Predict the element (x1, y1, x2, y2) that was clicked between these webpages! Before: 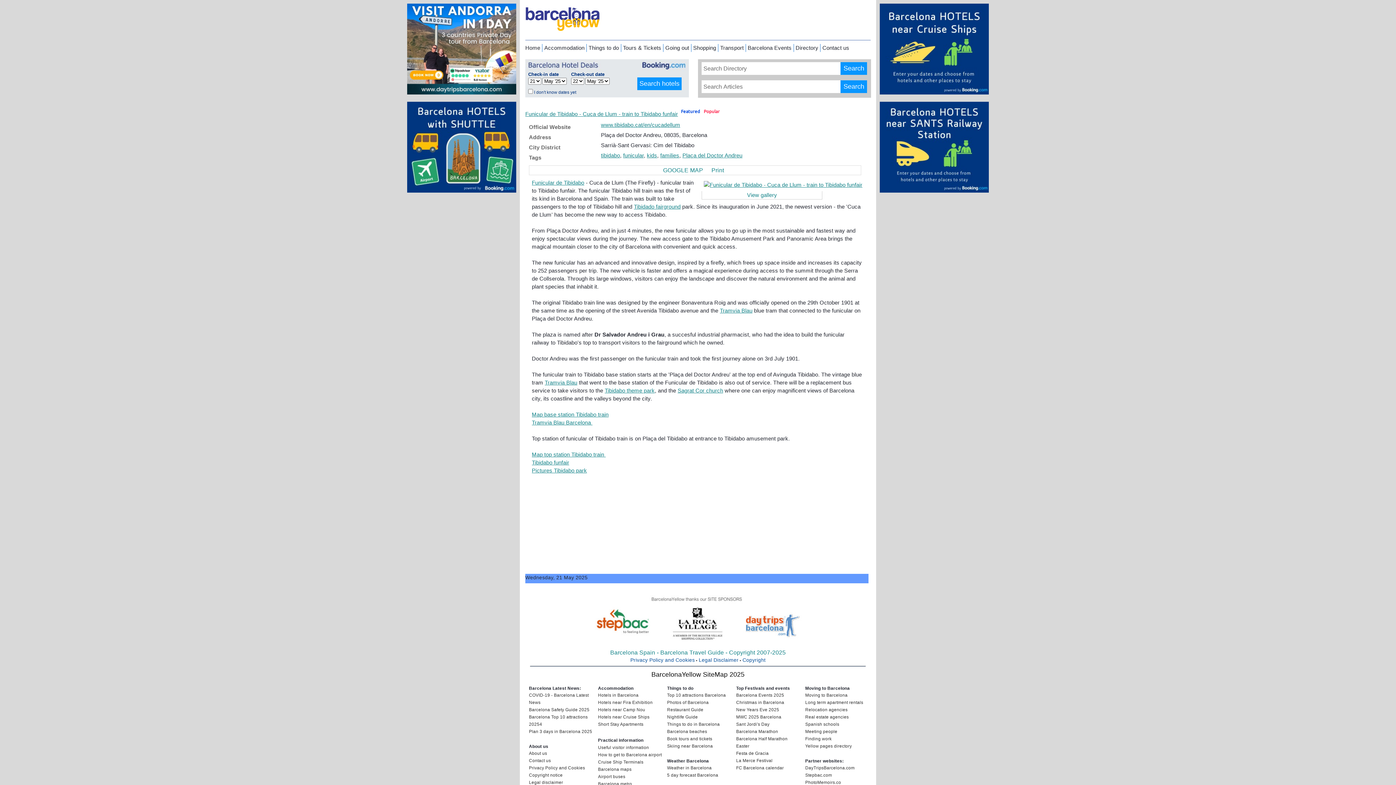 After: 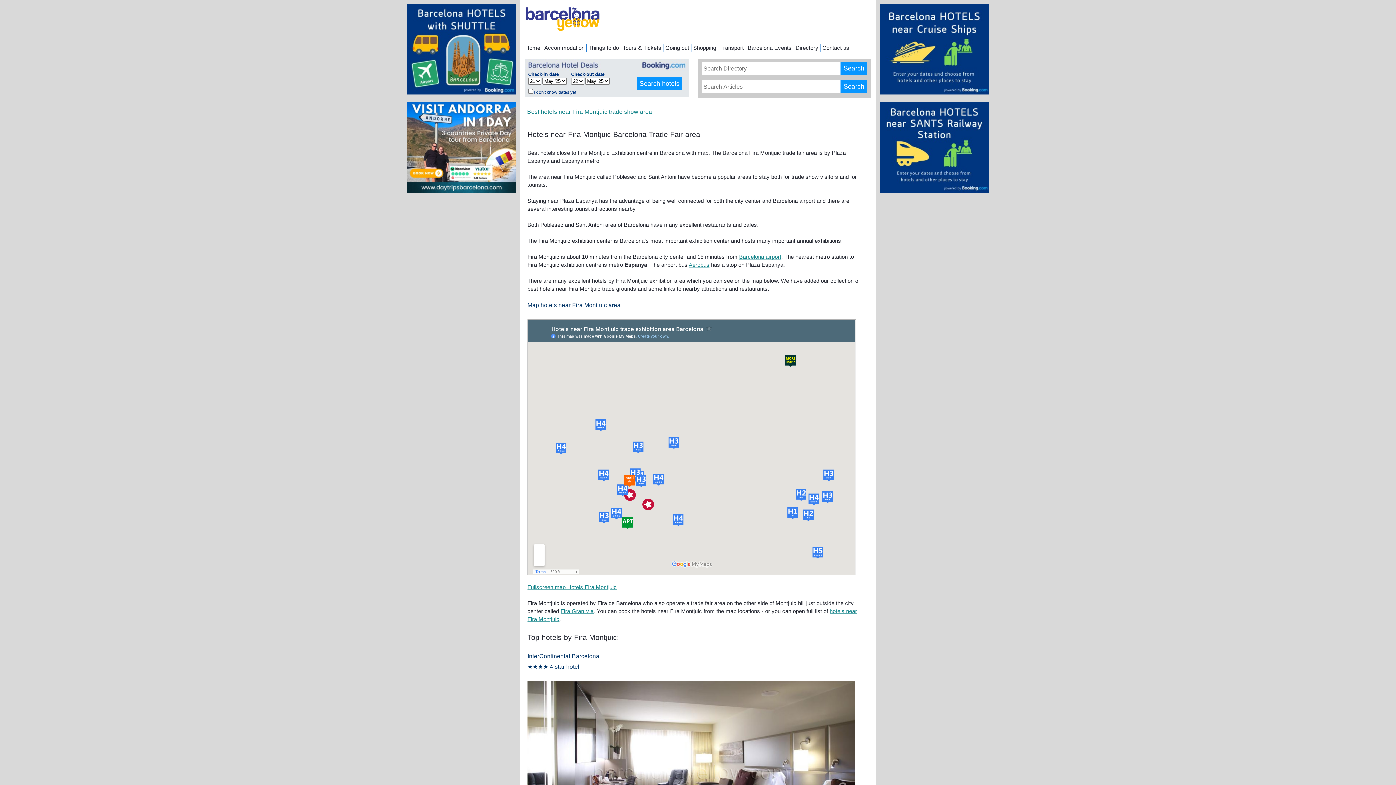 Action: label: Hotels near Fira Exhibition bbox: (598, 700, 652, 705)